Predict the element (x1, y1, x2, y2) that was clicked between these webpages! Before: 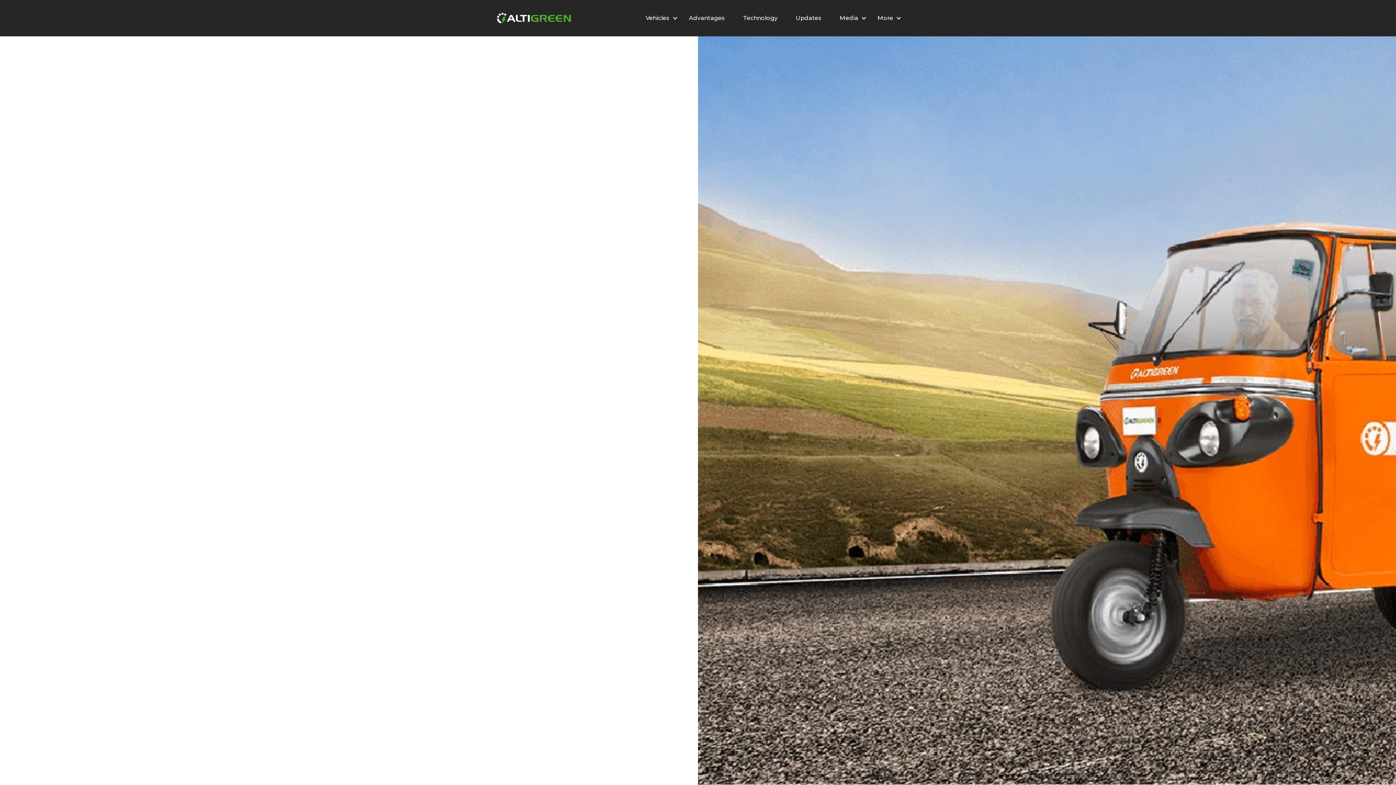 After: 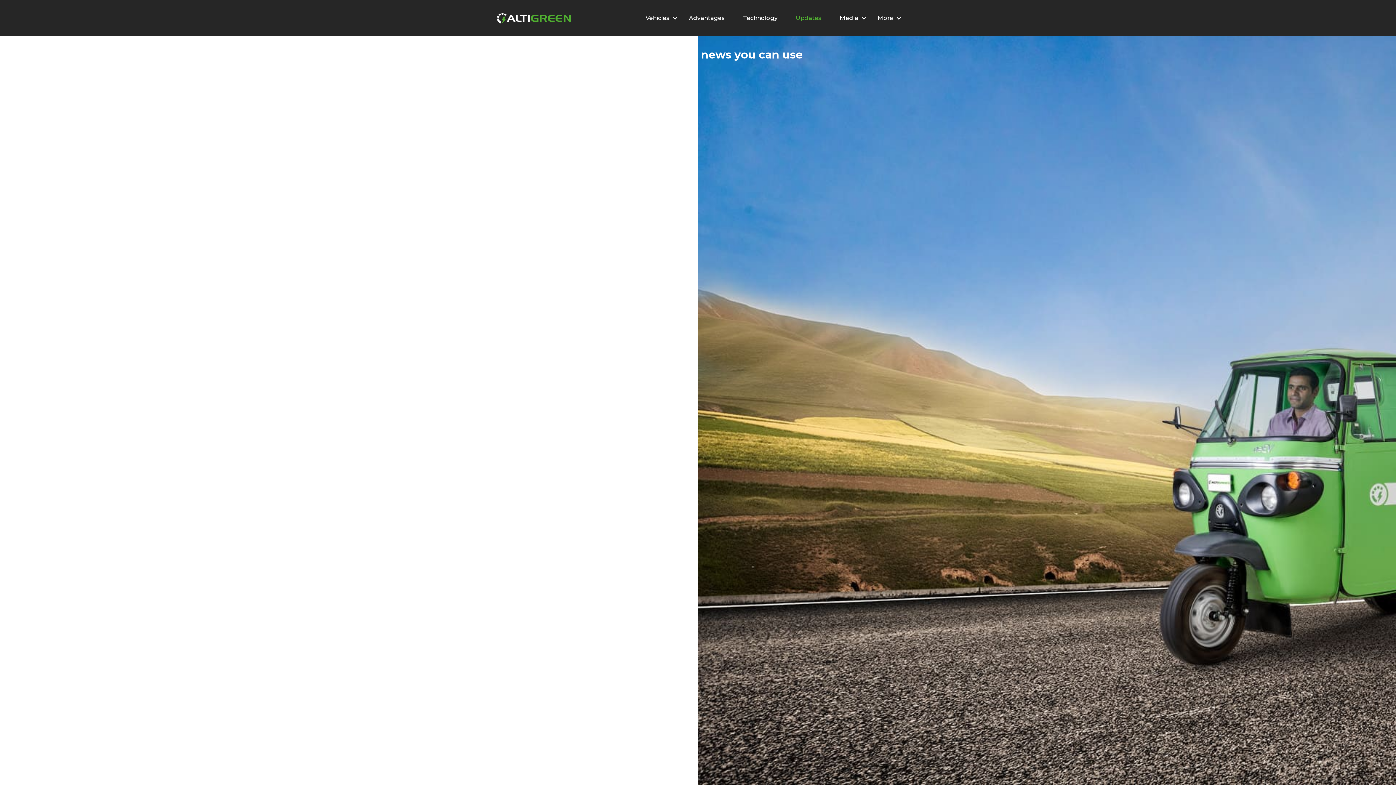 Action: label: Updates bbox: (788, 7, 829, 29)